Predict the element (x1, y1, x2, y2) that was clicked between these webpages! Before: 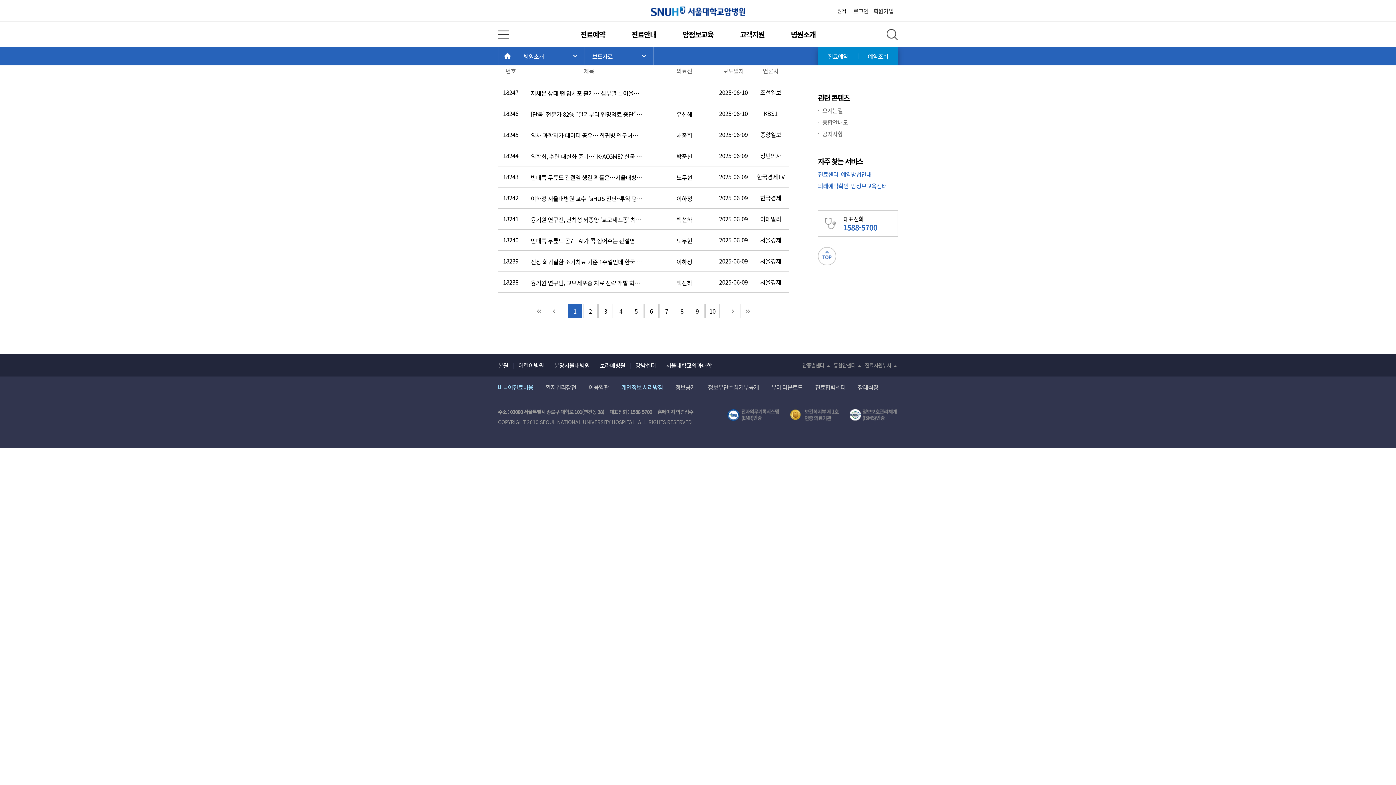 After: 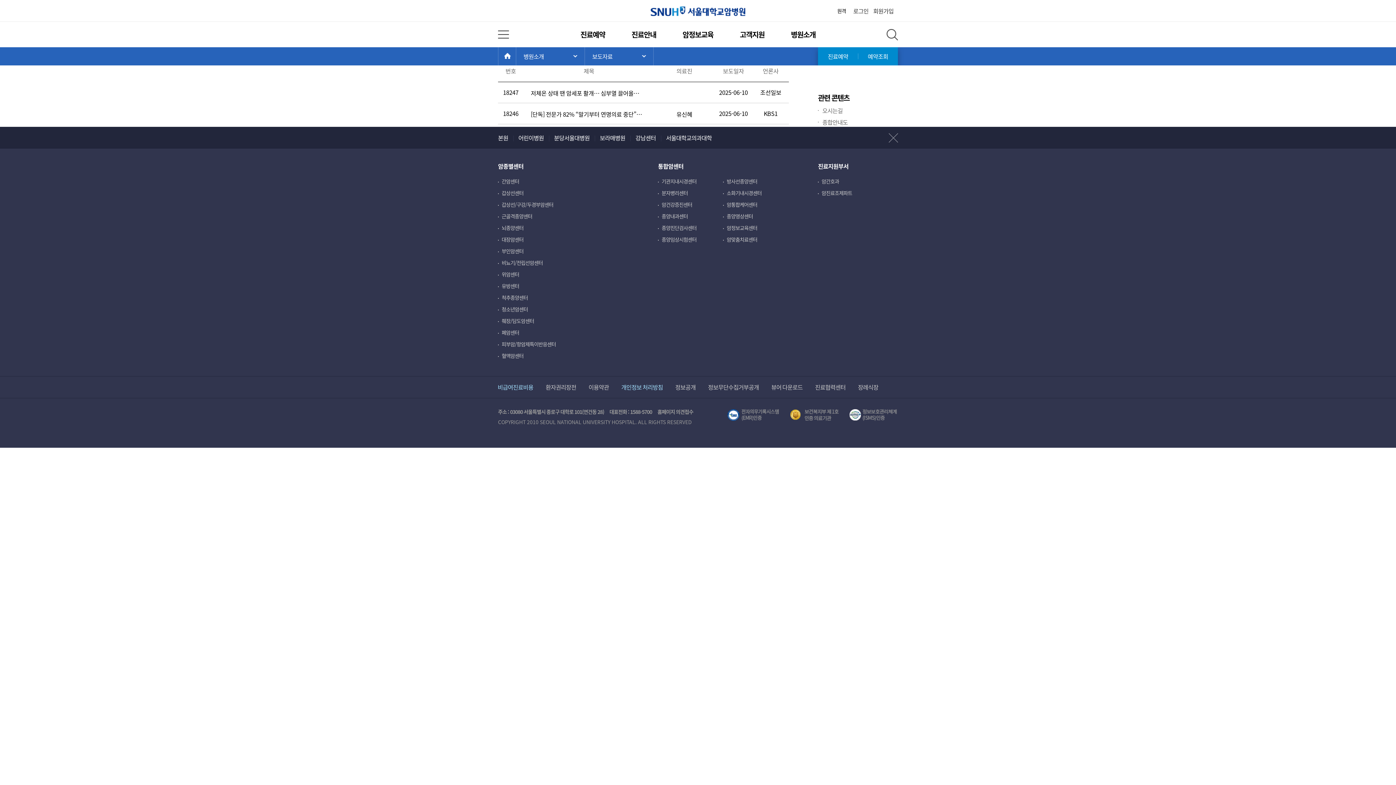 Action: label: 통합암센터 bbox: (832, 357, 861, 373)